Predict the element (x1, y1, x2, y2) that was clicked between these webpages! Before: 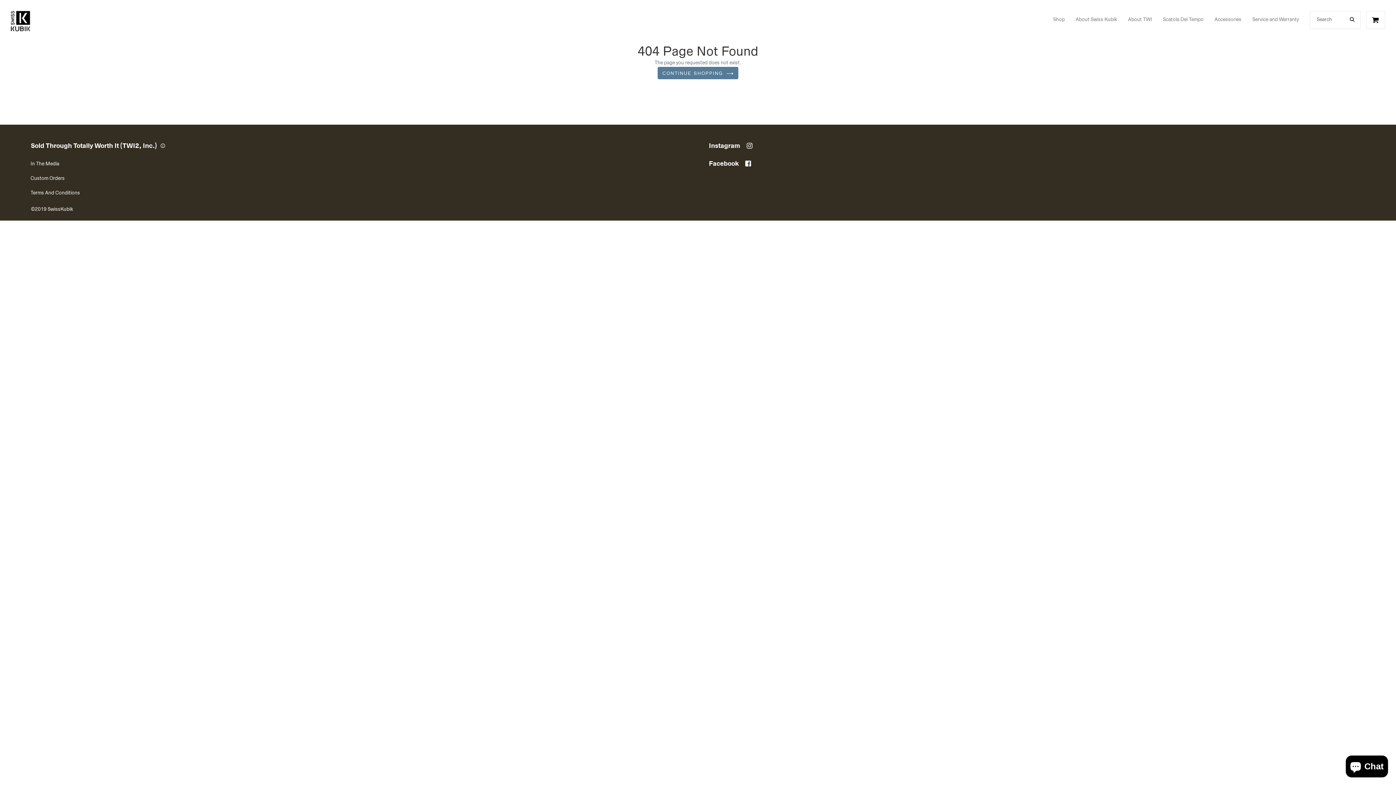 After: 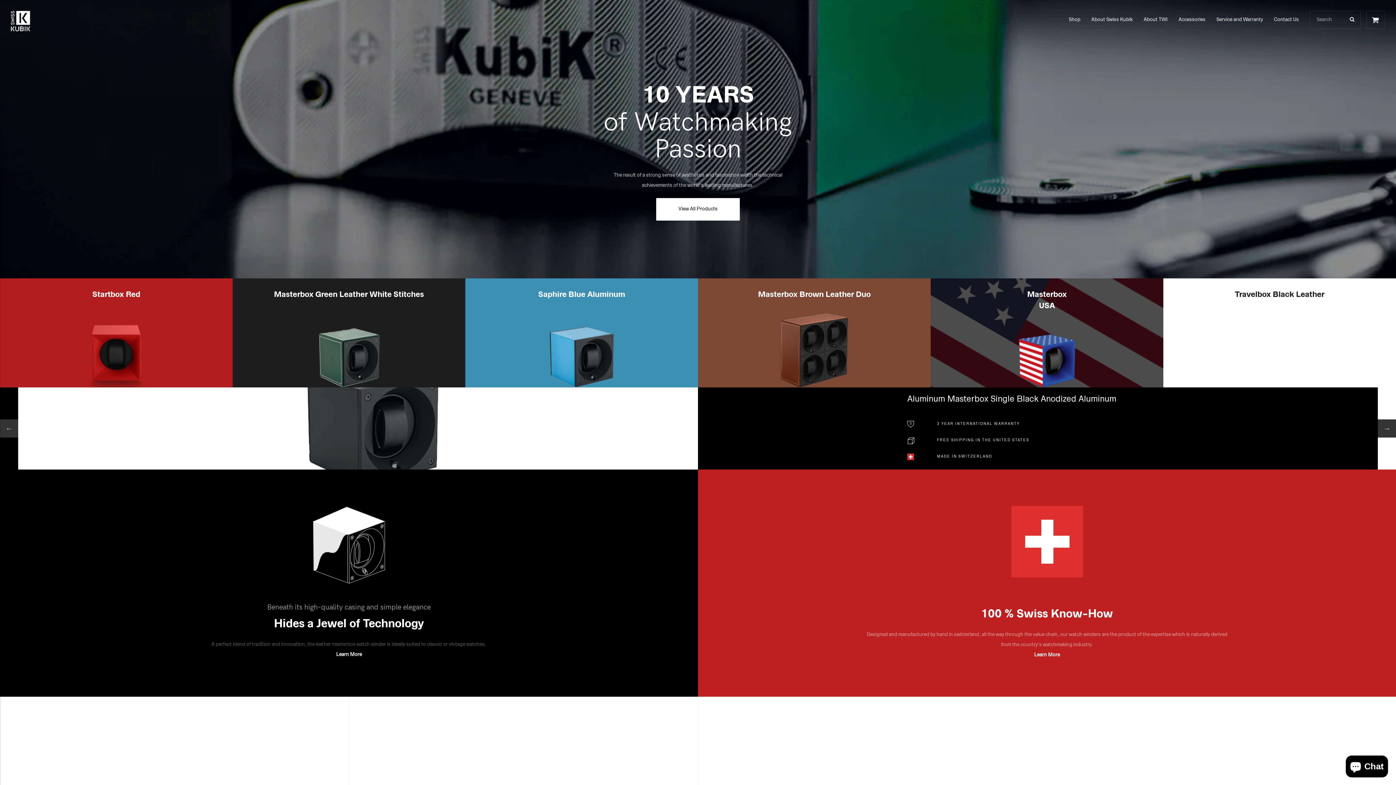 Action: label: CONTINUE SHOPPING bbox: (657, 66, 738, 79)